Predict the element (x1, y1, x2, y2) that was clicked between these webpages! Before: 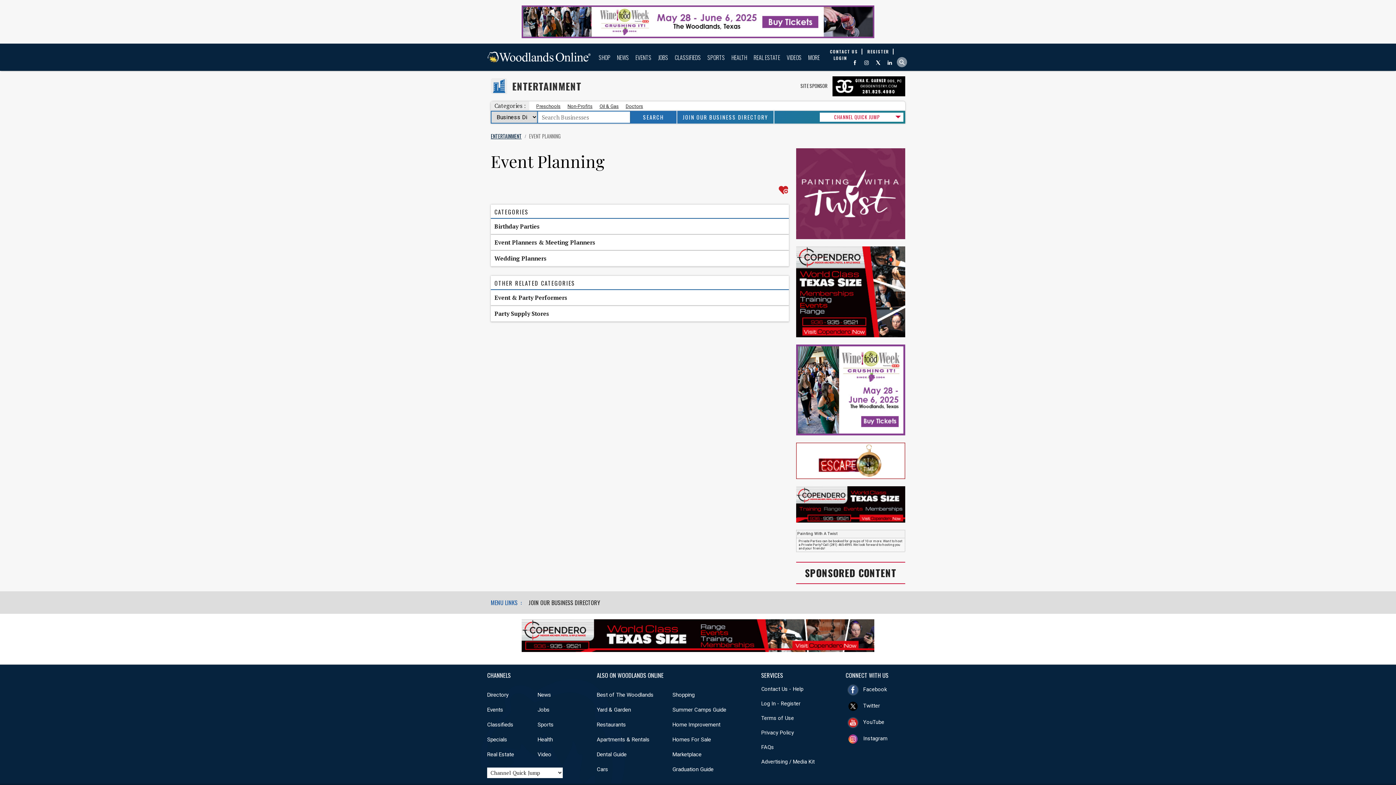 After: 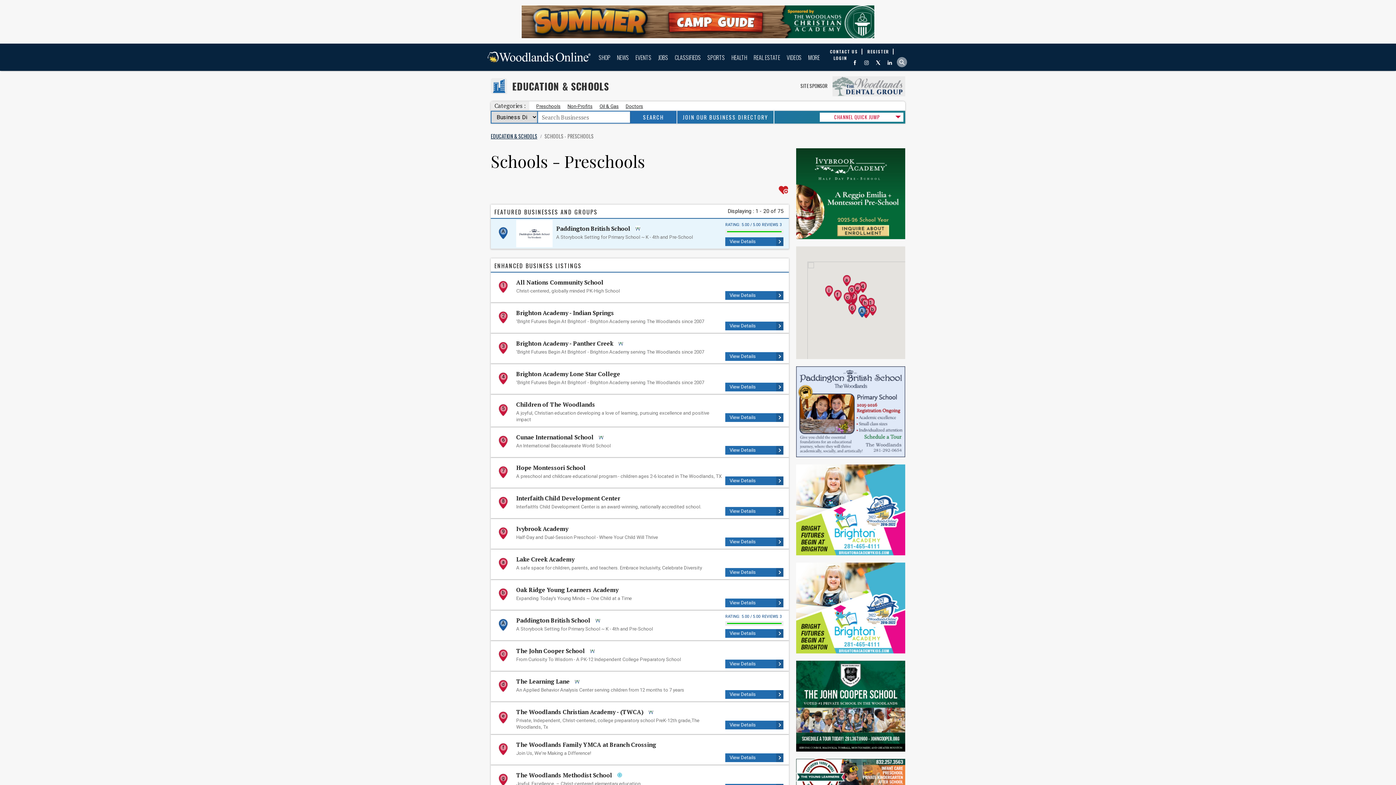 Action: bbox: (536, 103, 560, 109) label: Preschools